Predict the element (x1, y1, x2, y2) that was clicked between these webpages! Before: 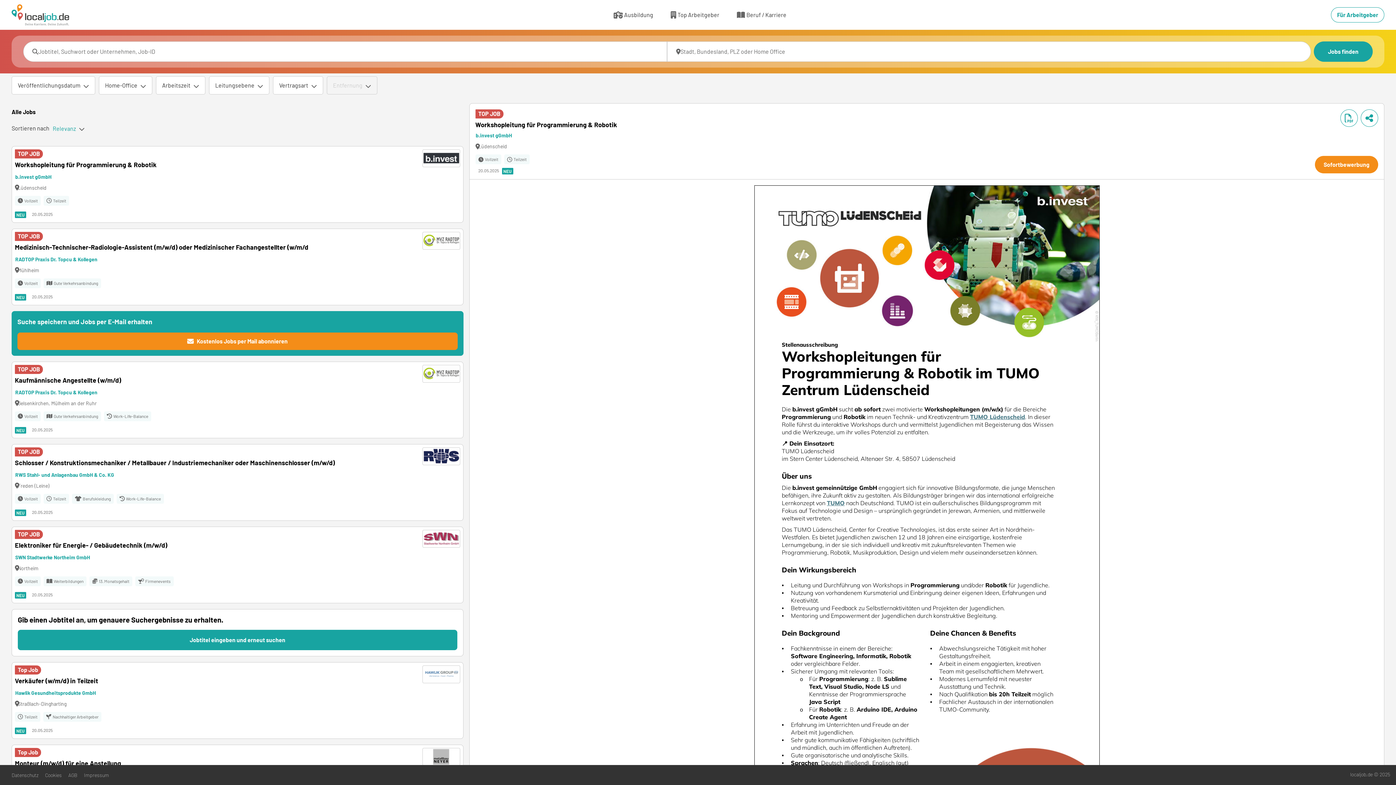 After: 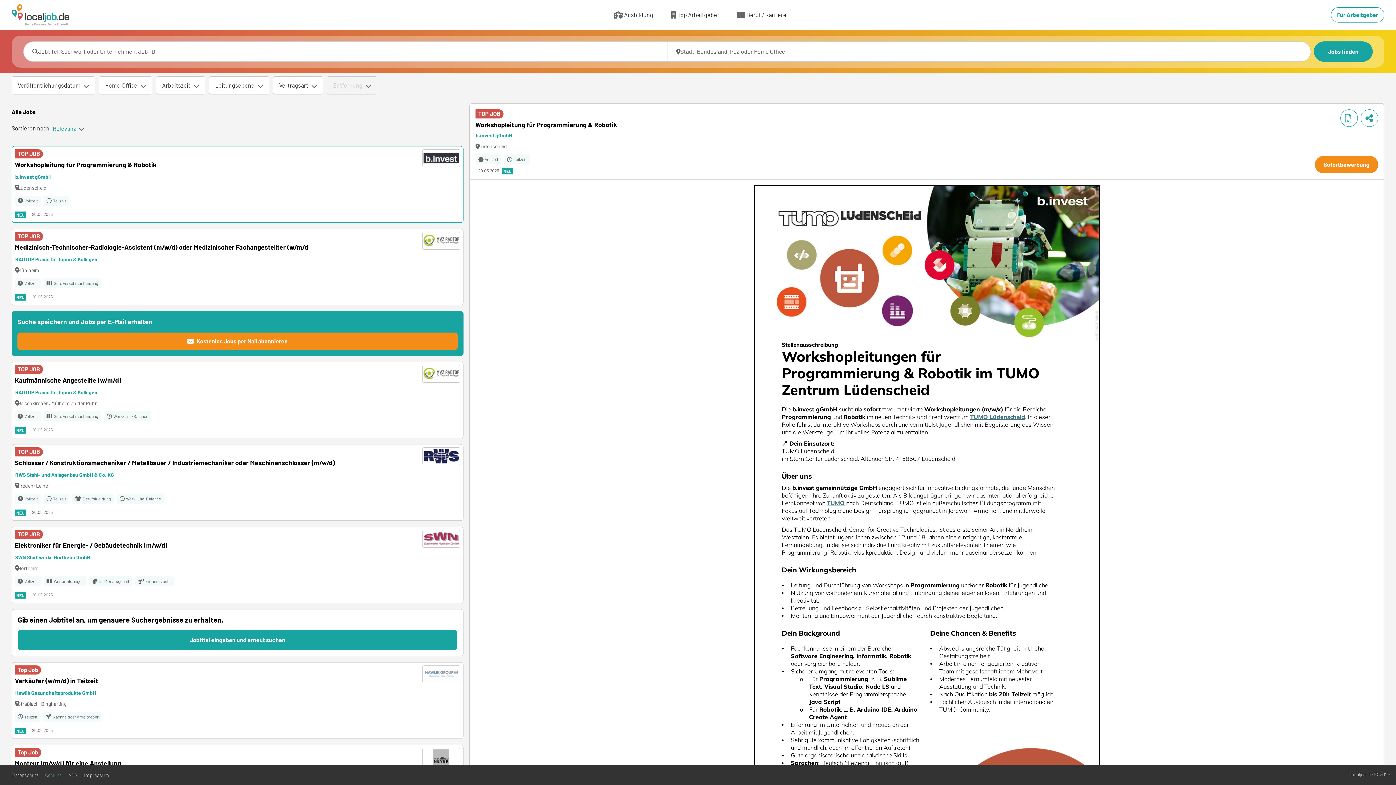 Action: bbox: (44, 771, 62, 779) label: interner Link